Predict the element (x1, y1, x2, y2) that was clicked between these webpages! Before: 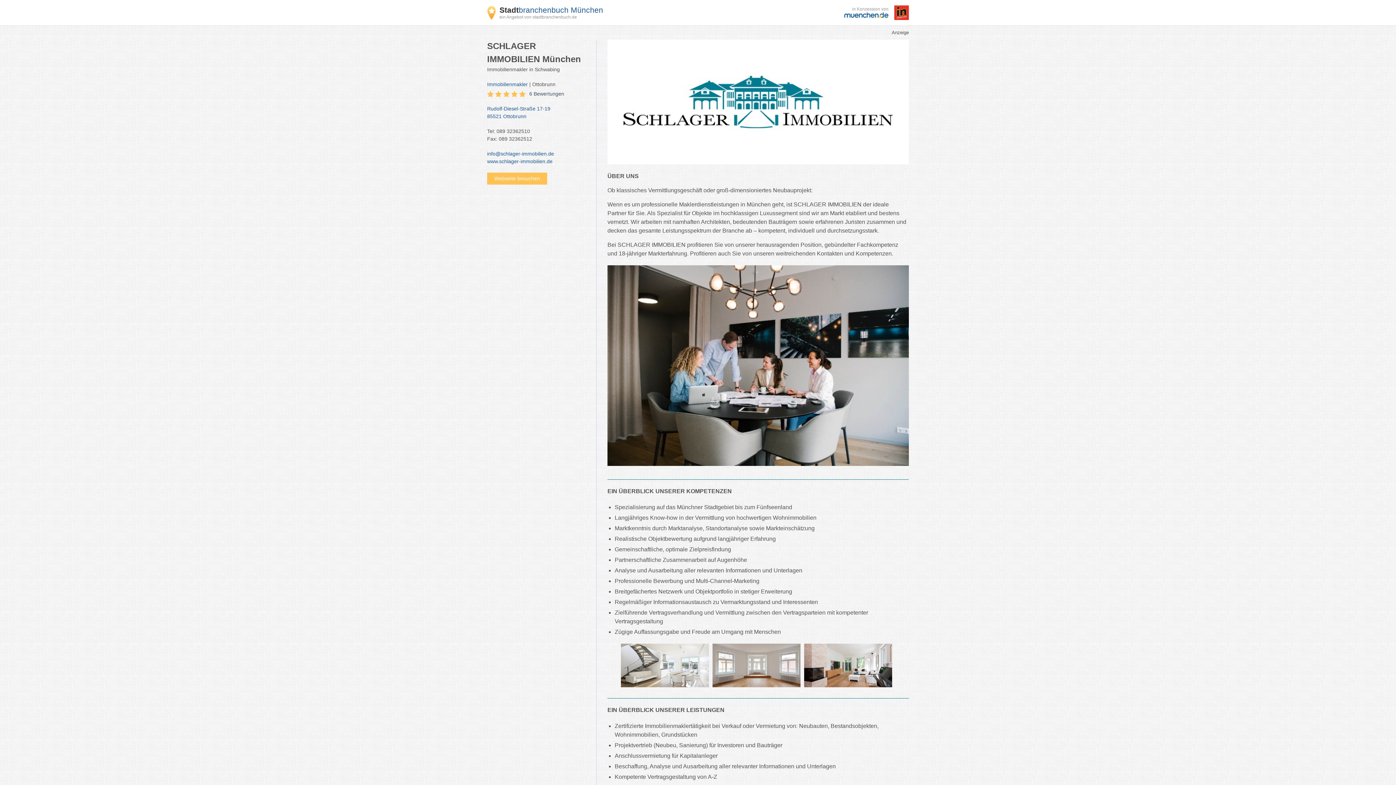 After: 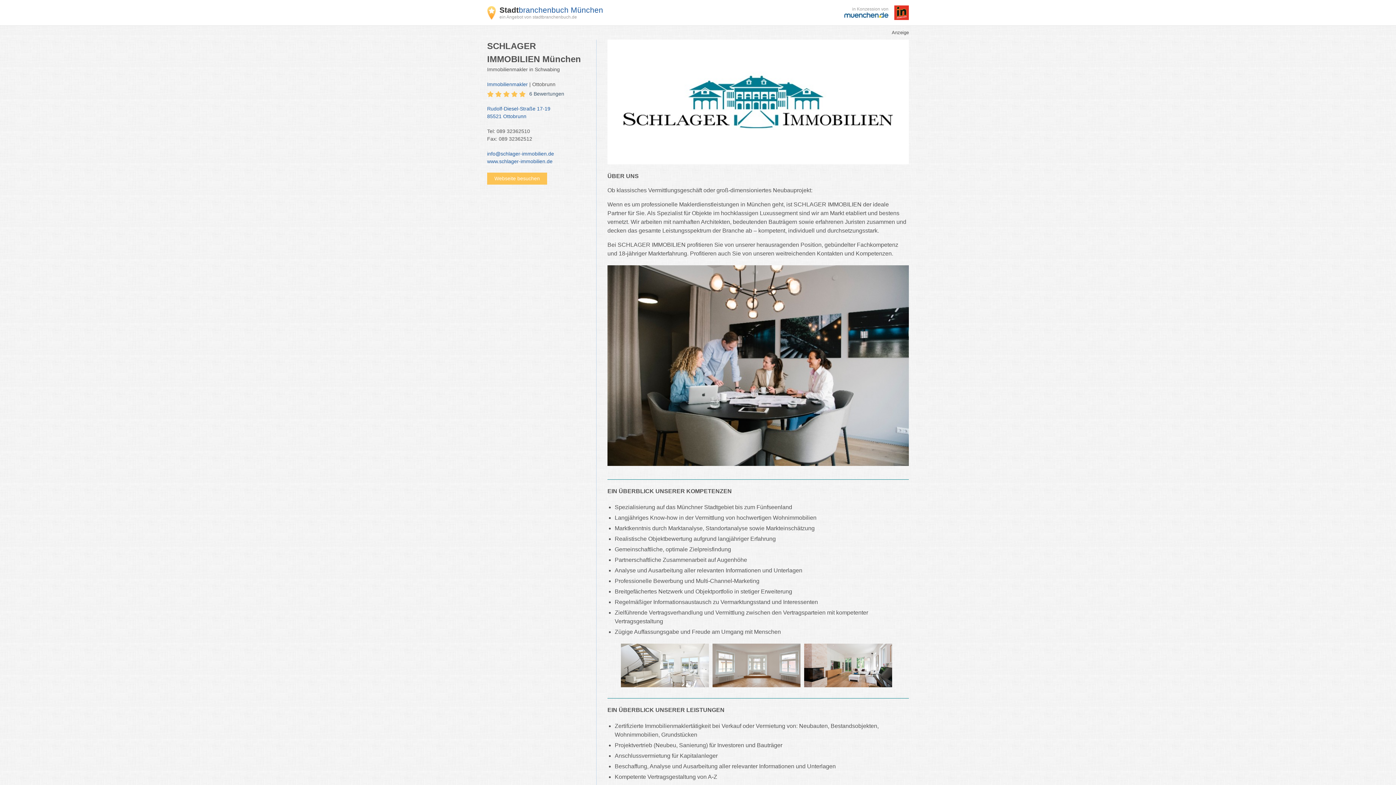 Action: bbox: (894, 5, 909, 20)